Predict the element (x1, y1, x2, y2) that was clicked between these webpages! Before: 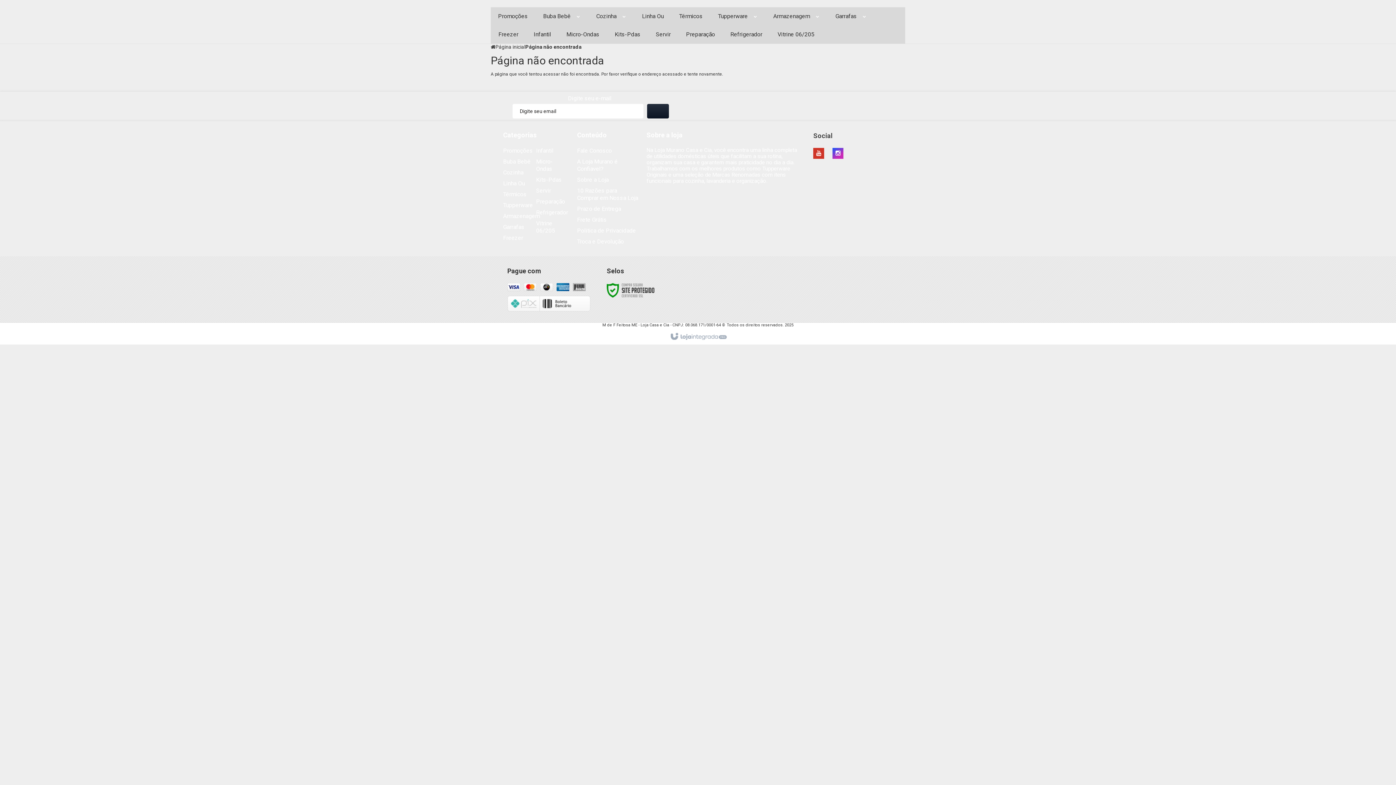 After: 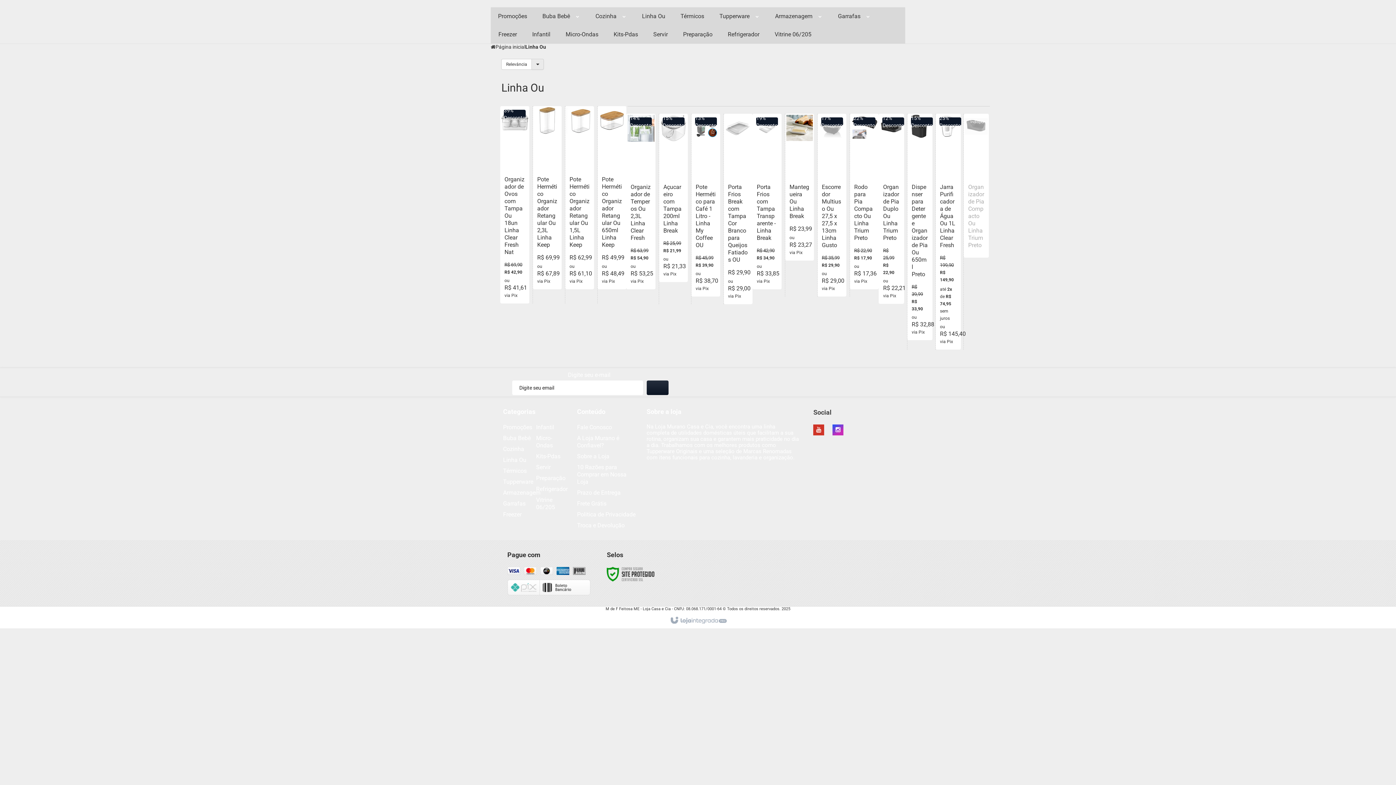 Action: label: Linha Ou bbox: (503, 180, 525, 186)